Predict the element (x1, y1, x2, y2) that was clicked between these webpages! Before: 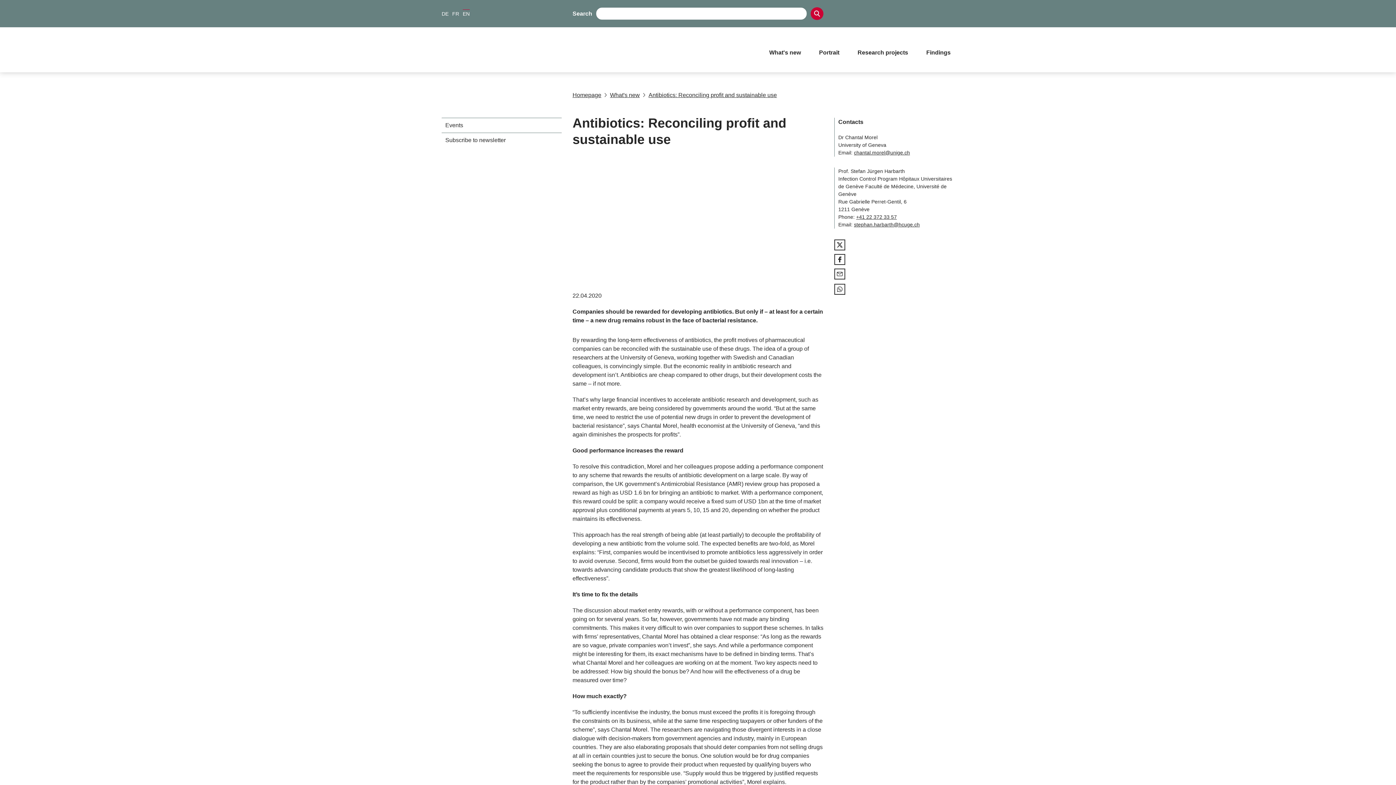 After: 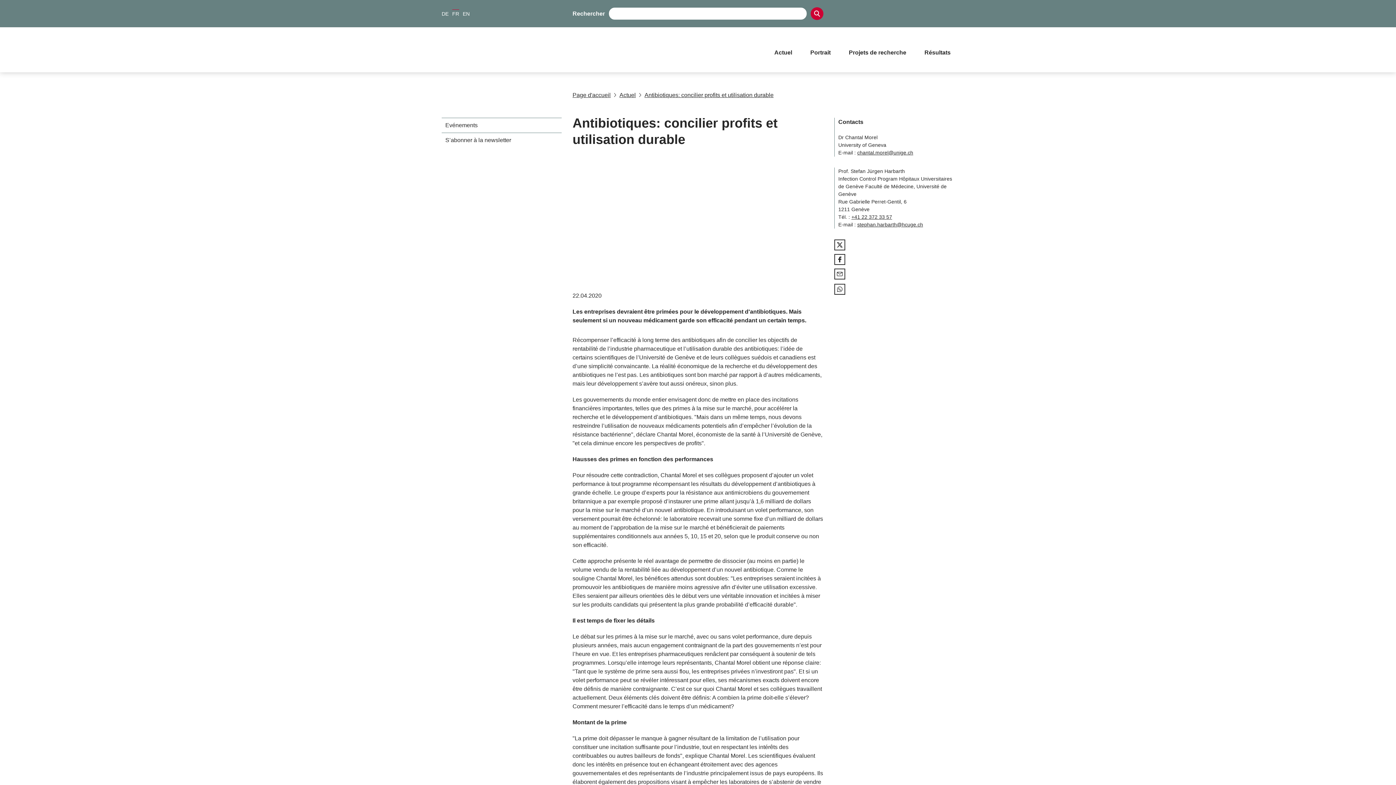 Action: bbox: (452, 9, 459, 17) label: FR